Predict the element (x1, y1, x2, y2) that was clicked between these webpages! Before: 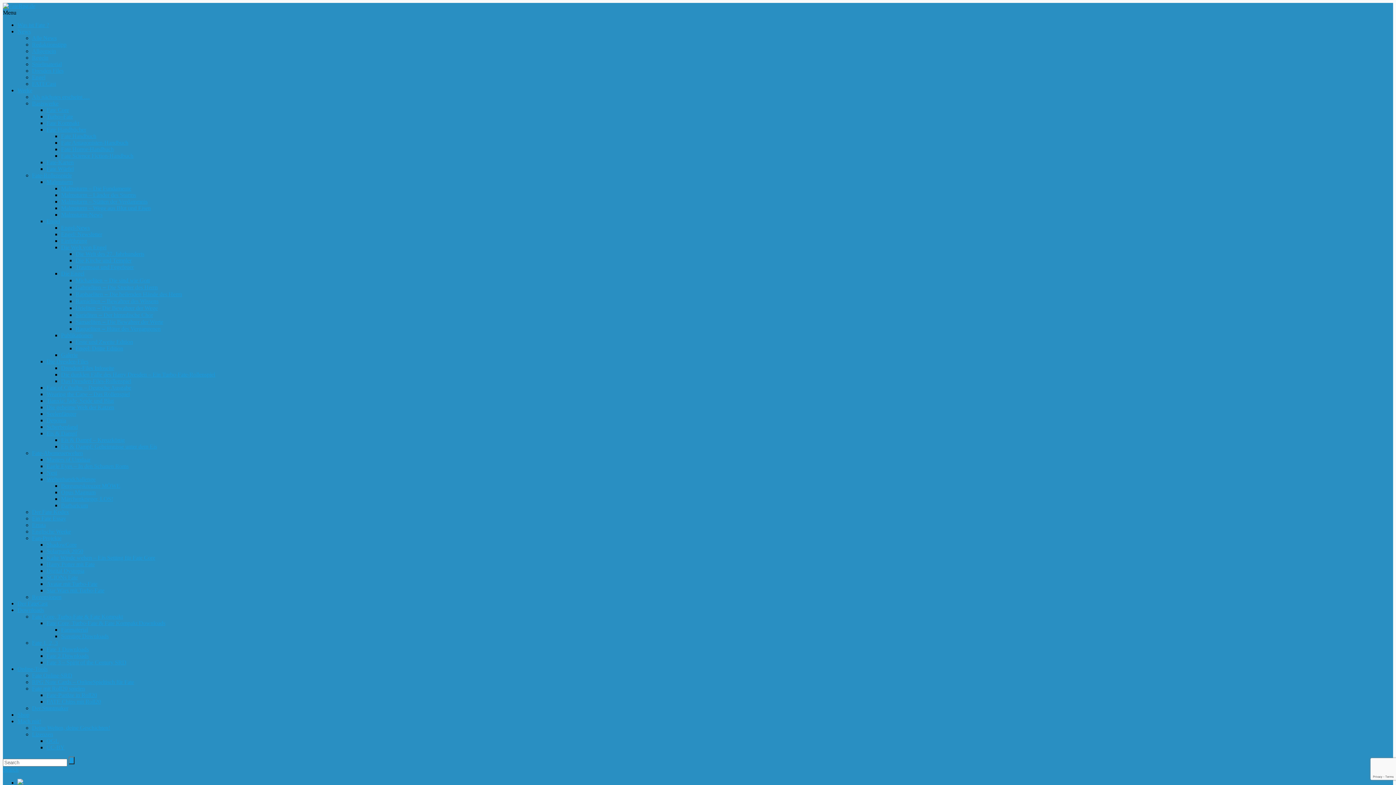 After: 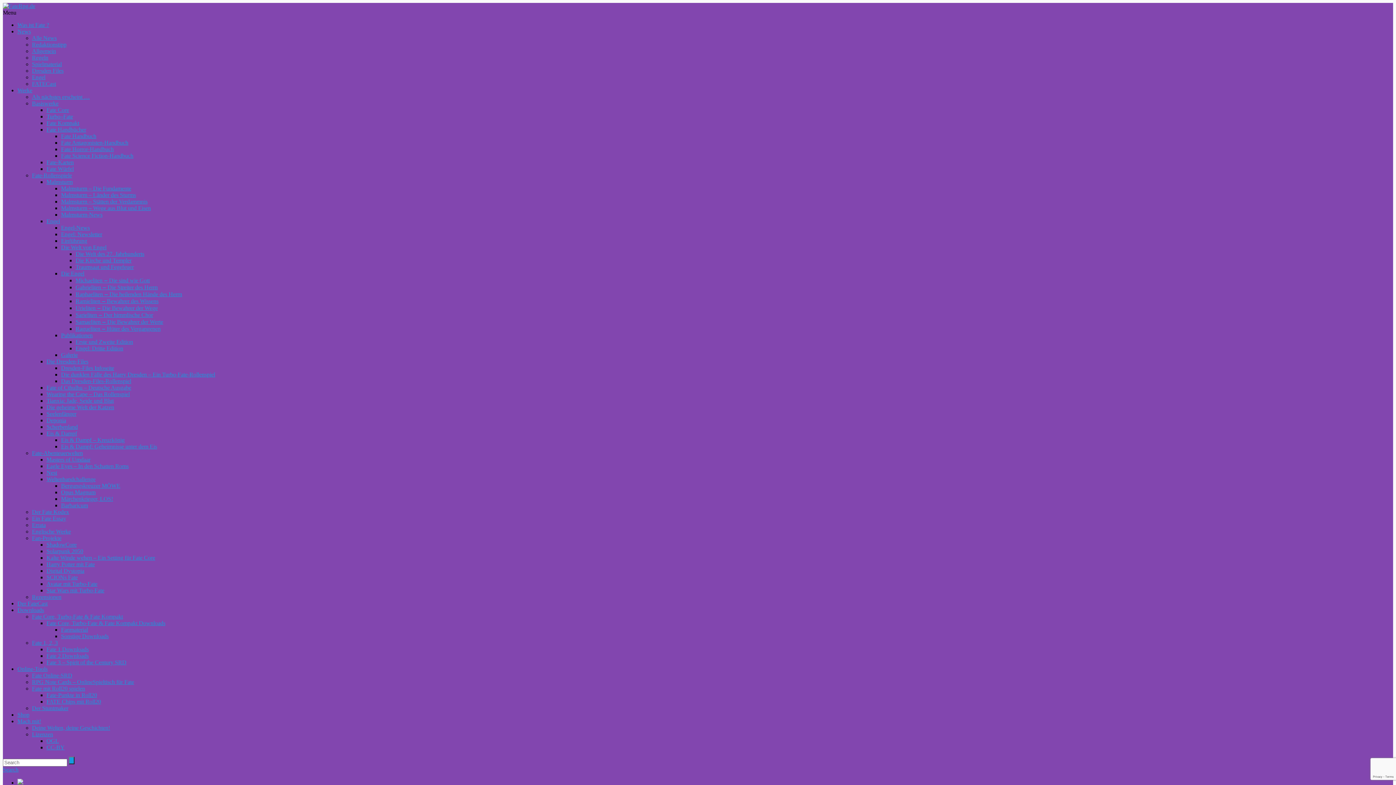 Action: bbox: (61, 146, 113, 152) label: Fate Horror-Handbuch